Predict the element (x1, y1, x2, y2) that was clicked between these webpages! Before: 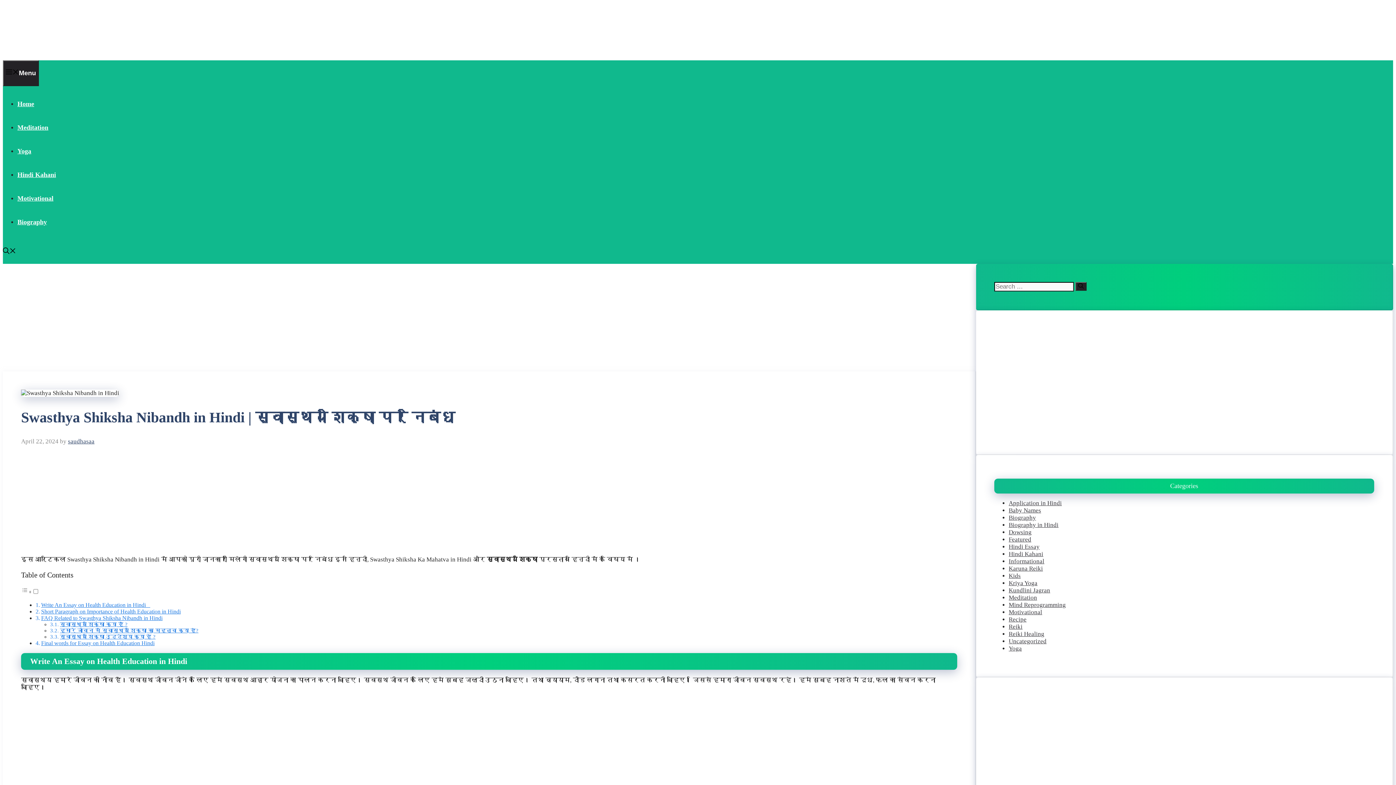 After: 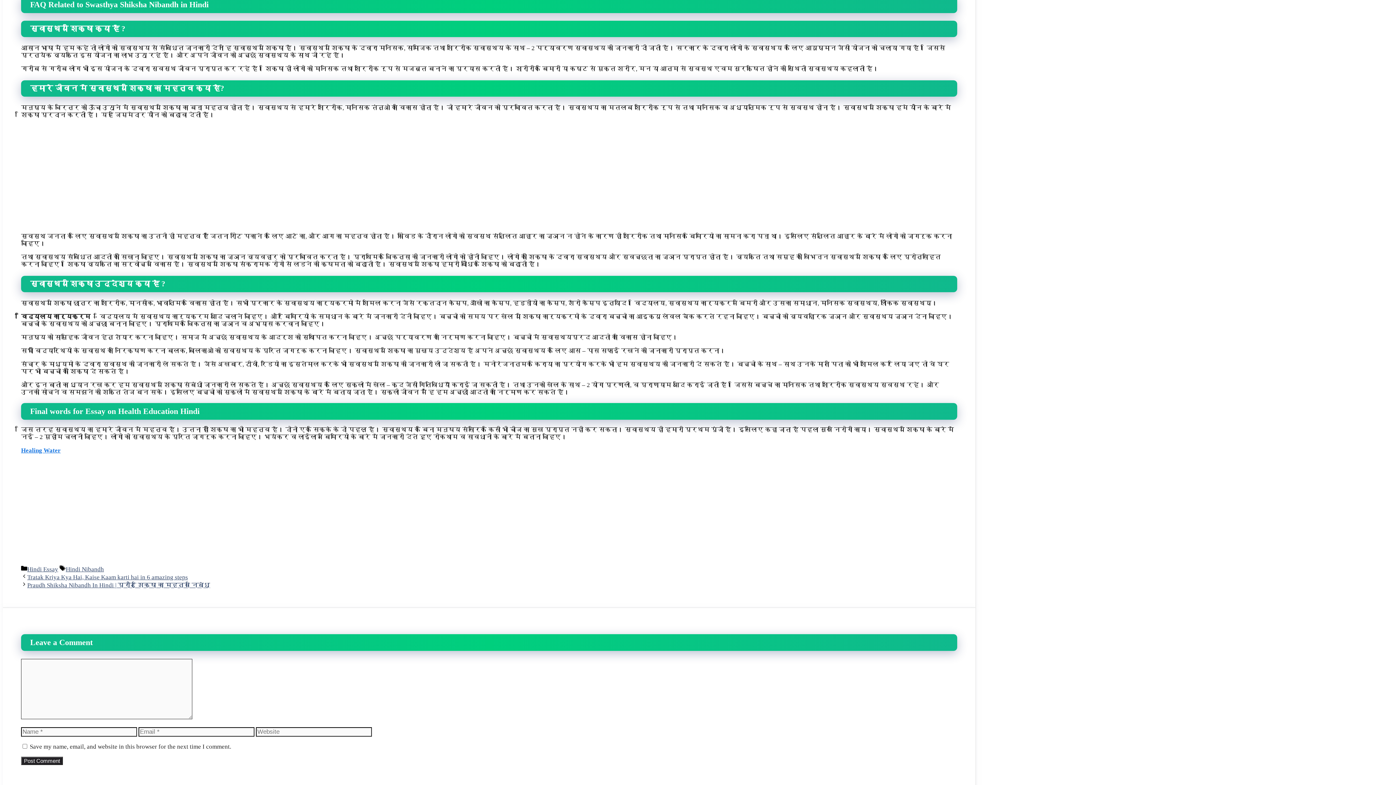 Action: label: FAQ Related to Swasthya Shiksha Nibandh in Hindi bbox: (41, 615, 162, 621)